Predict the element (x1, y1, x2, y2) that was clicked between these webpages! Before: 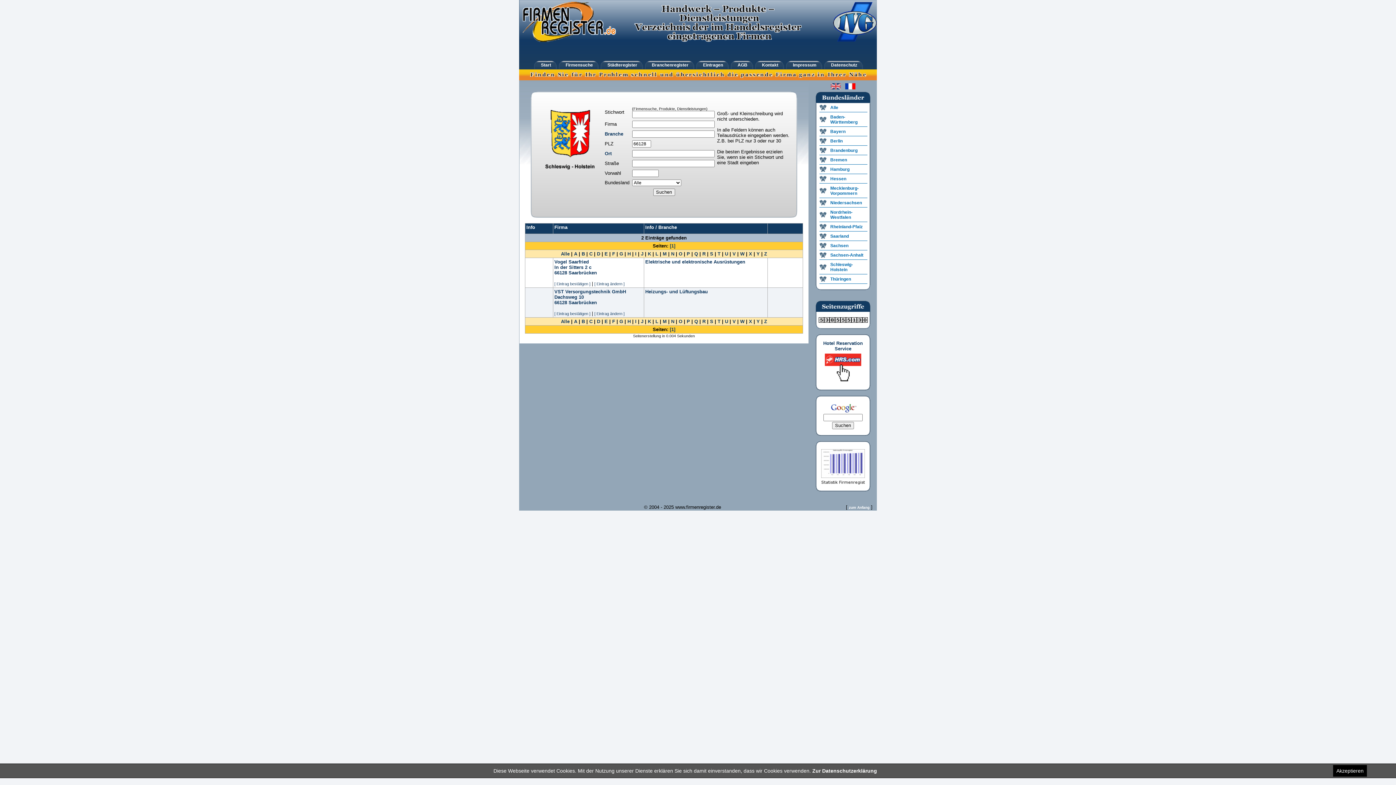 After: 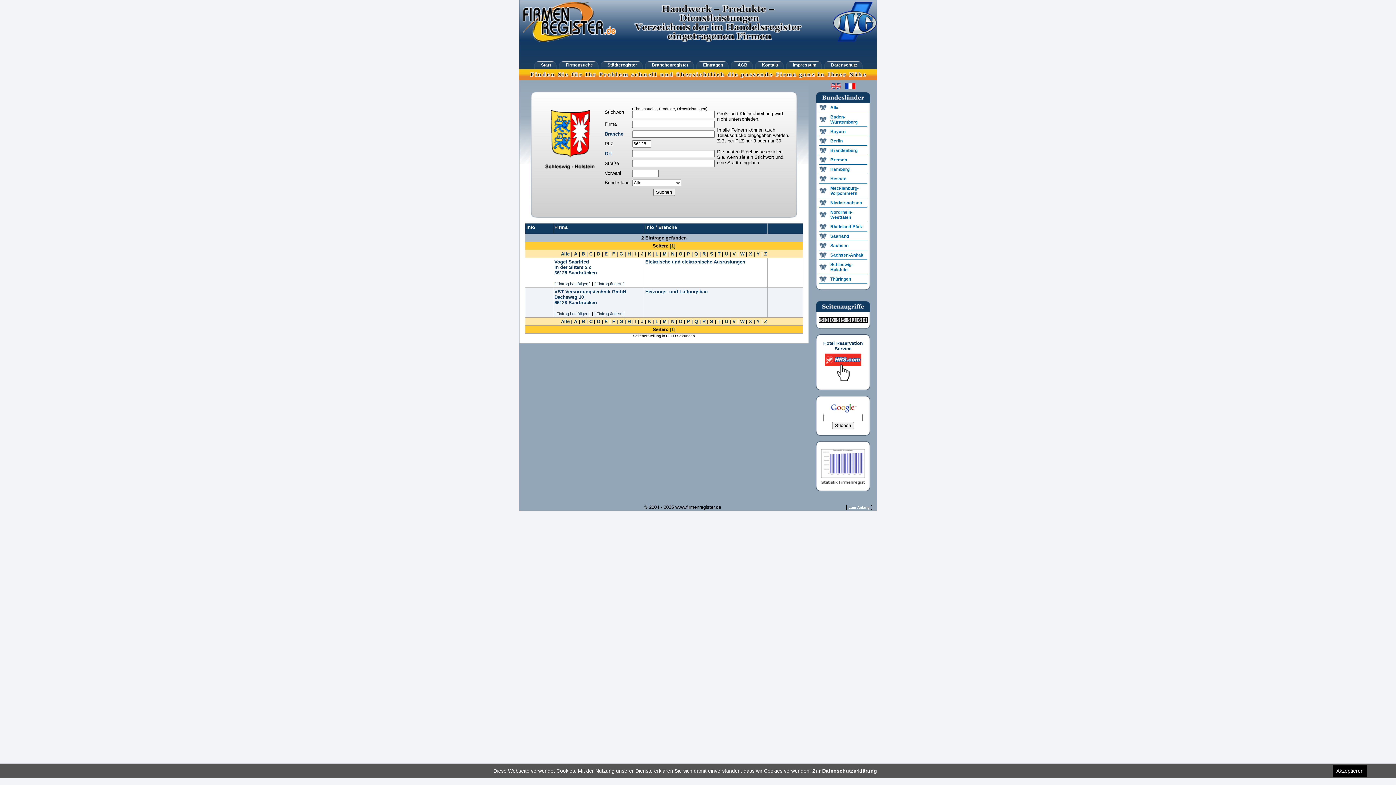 Action: bbox: (670, 243, 675, 248) label: [1]